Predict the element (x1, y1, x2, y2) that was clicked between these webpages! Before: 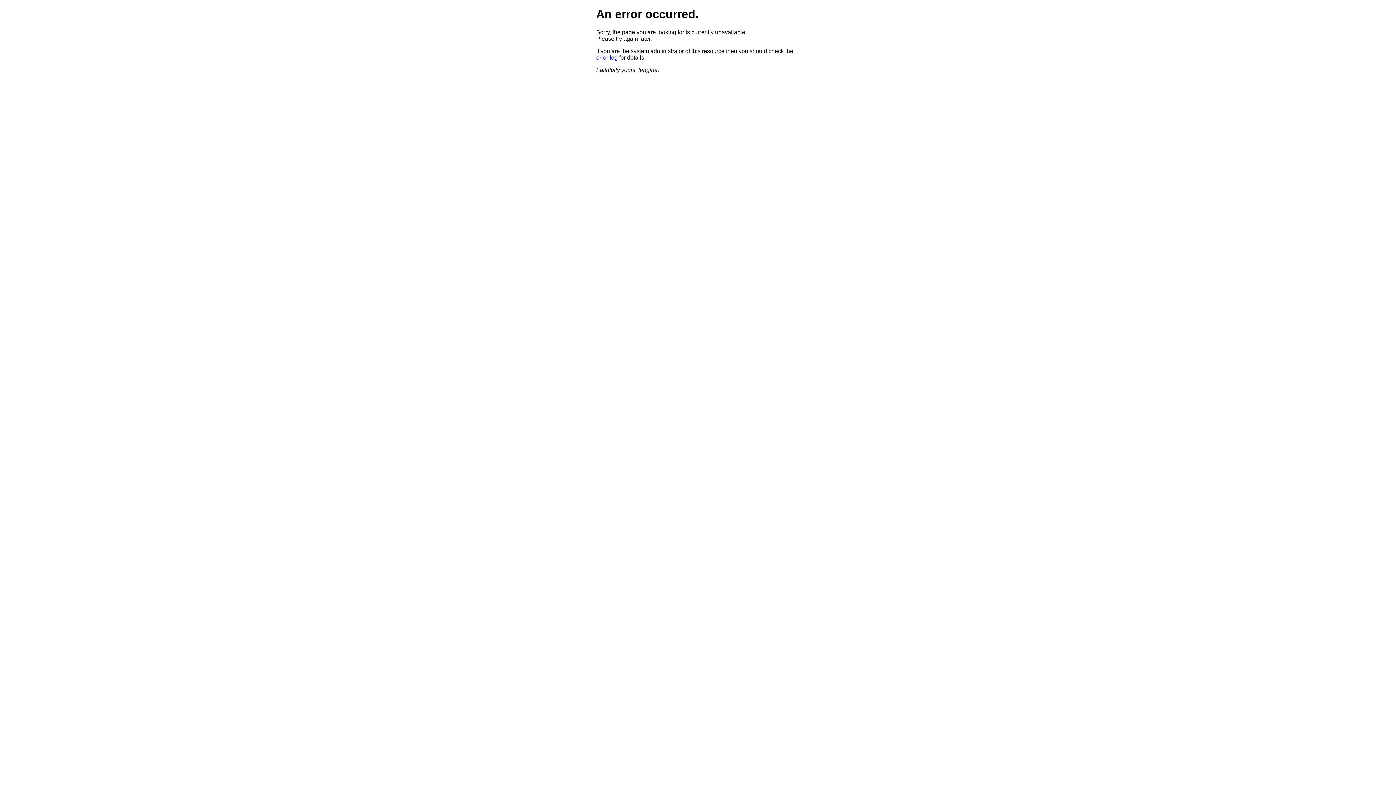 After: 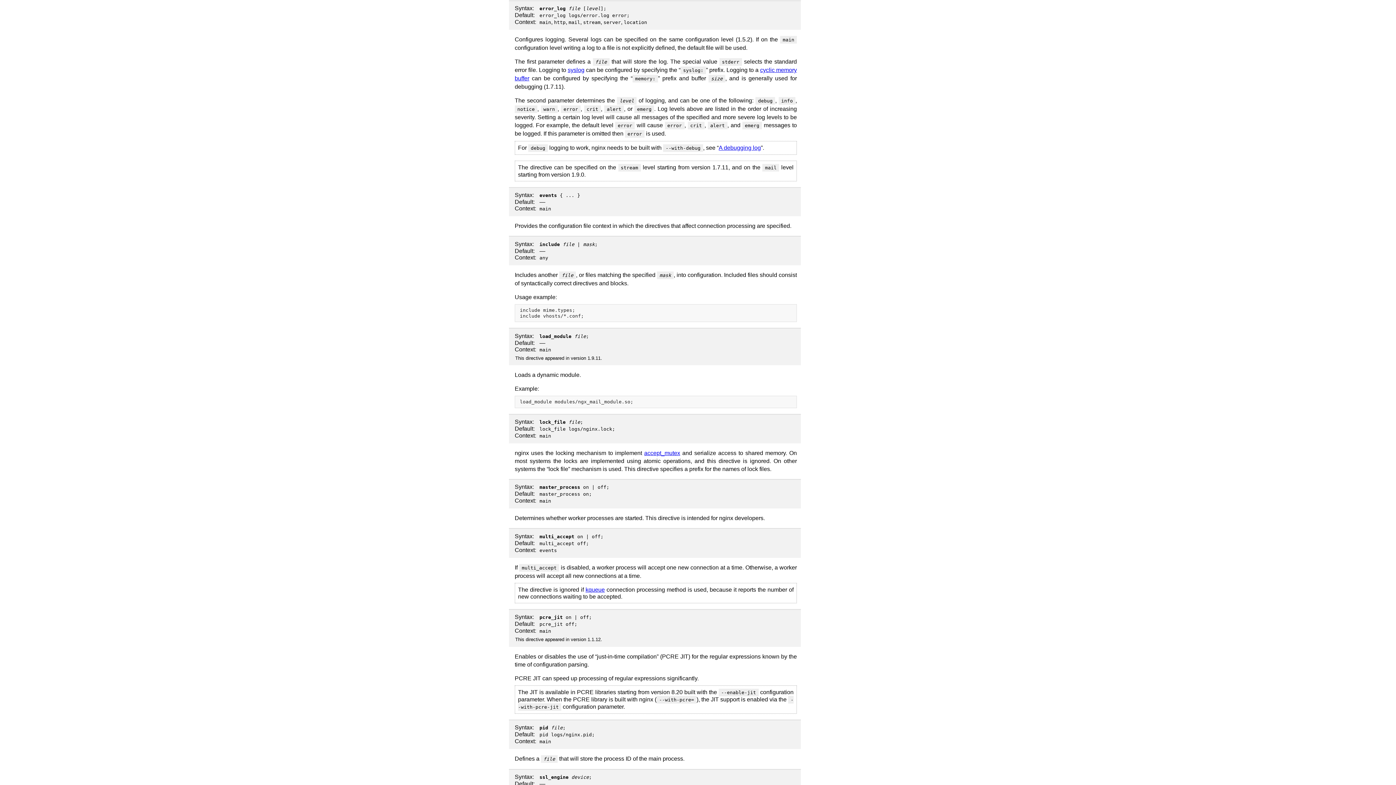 Action: bbox: (596, 54, 617, 60) label: error log